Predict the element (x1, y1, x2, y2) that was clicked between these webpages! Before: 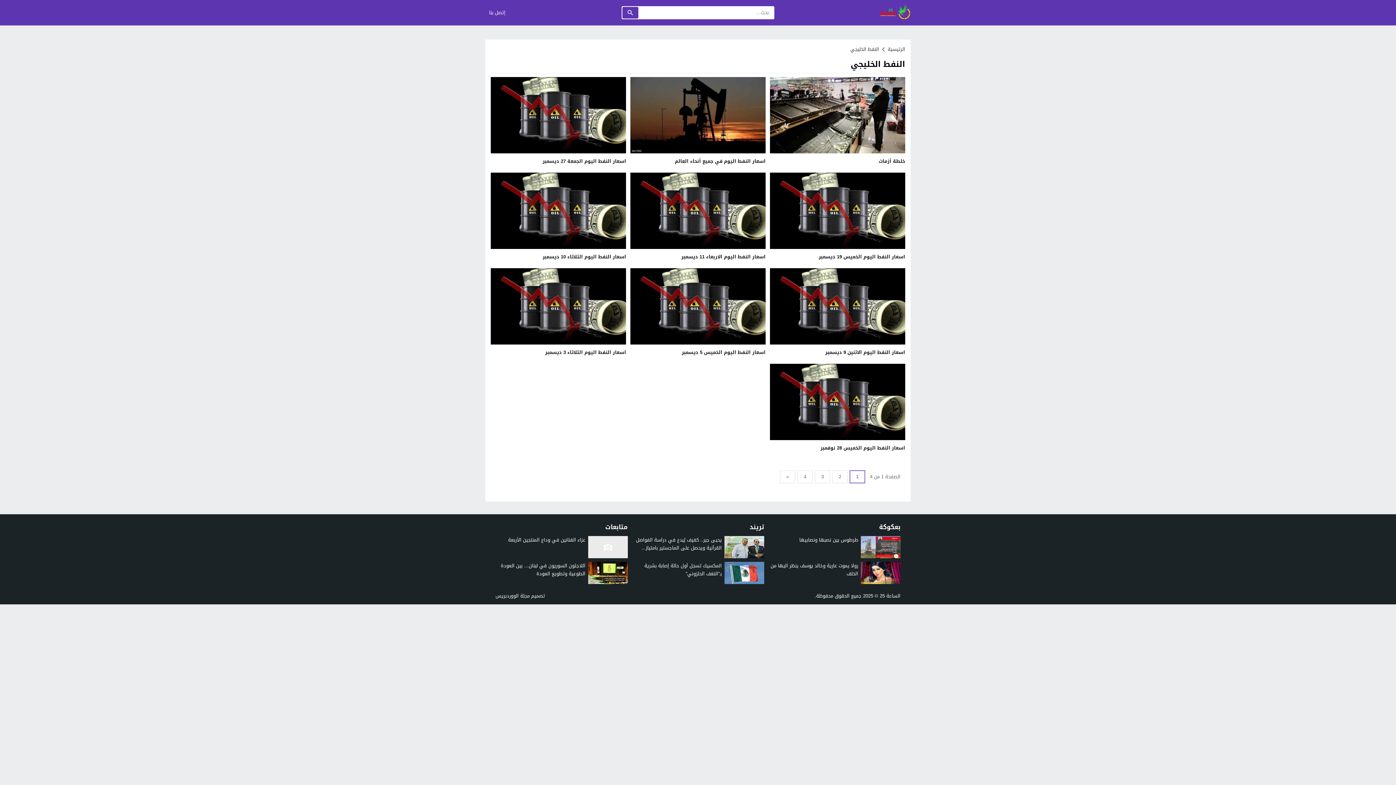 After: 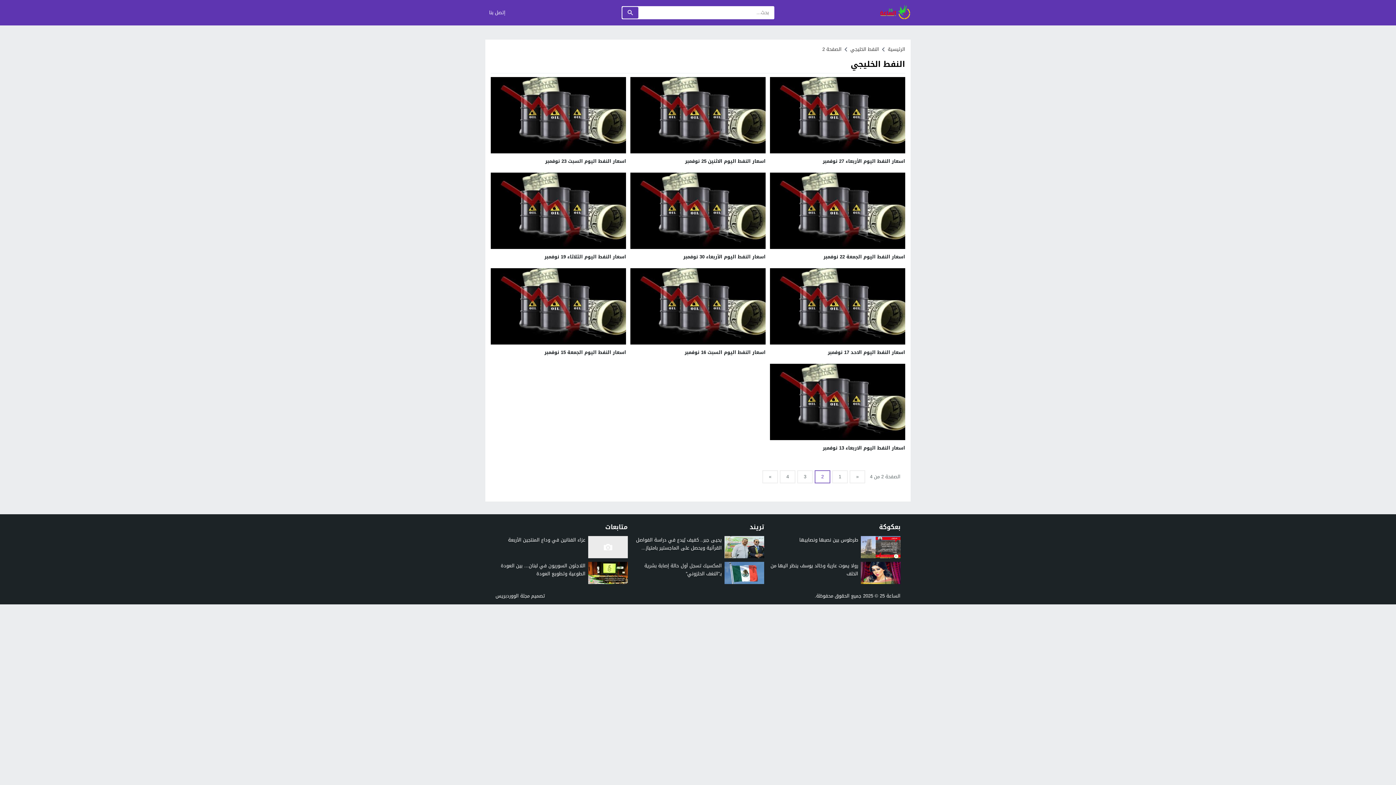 Action: bbox: (780, 470, 795, 483) label: »